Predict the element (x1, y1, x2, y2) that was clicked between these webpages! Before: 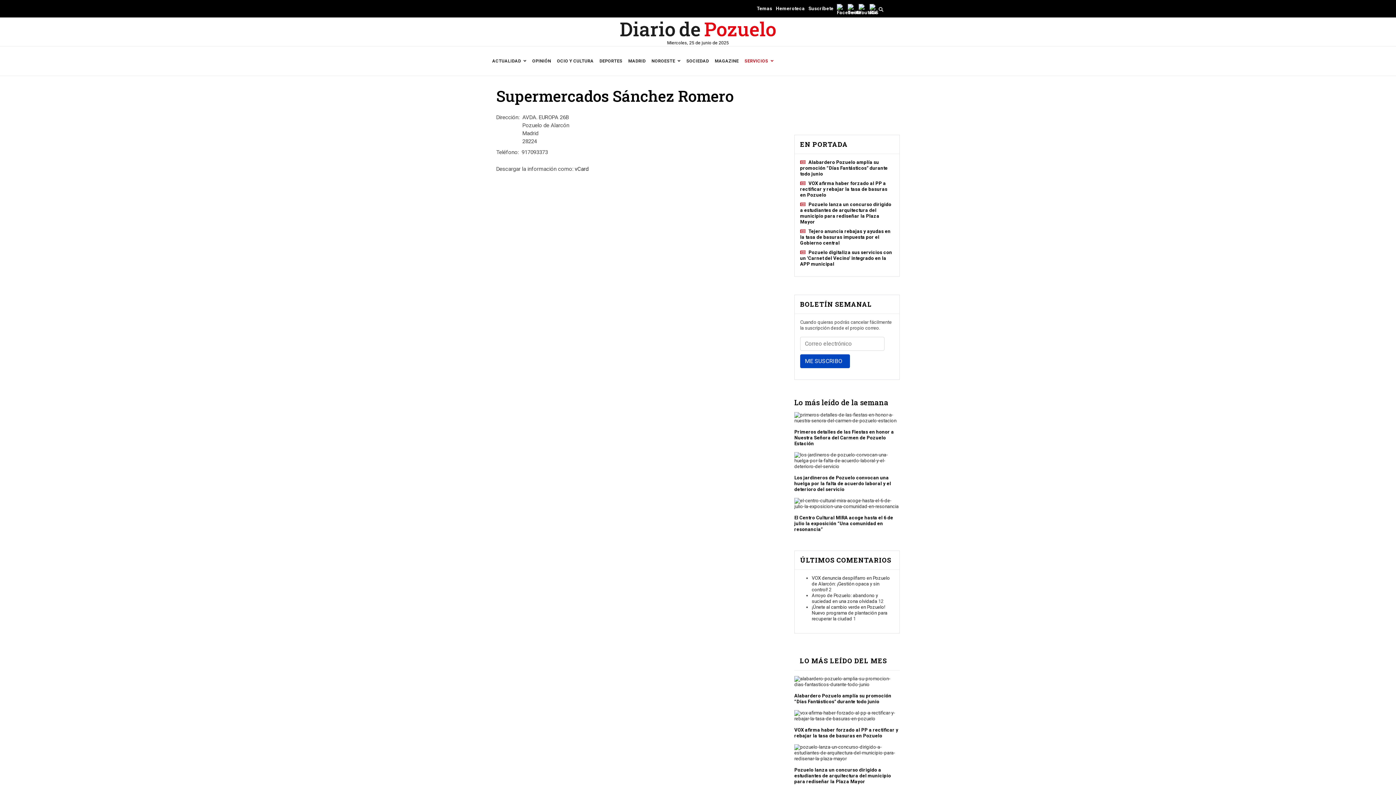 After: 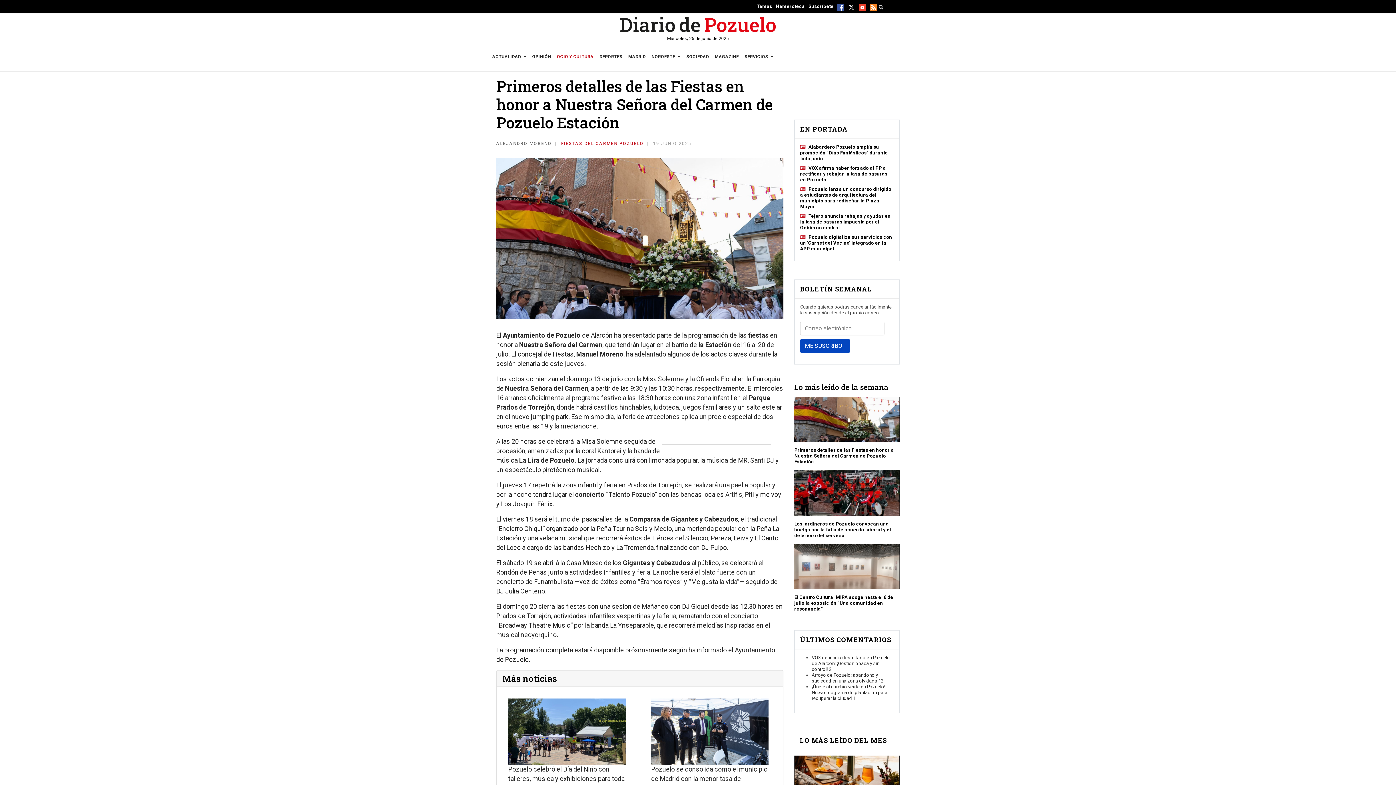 Action: bbox: (794, 412, 900, 424)